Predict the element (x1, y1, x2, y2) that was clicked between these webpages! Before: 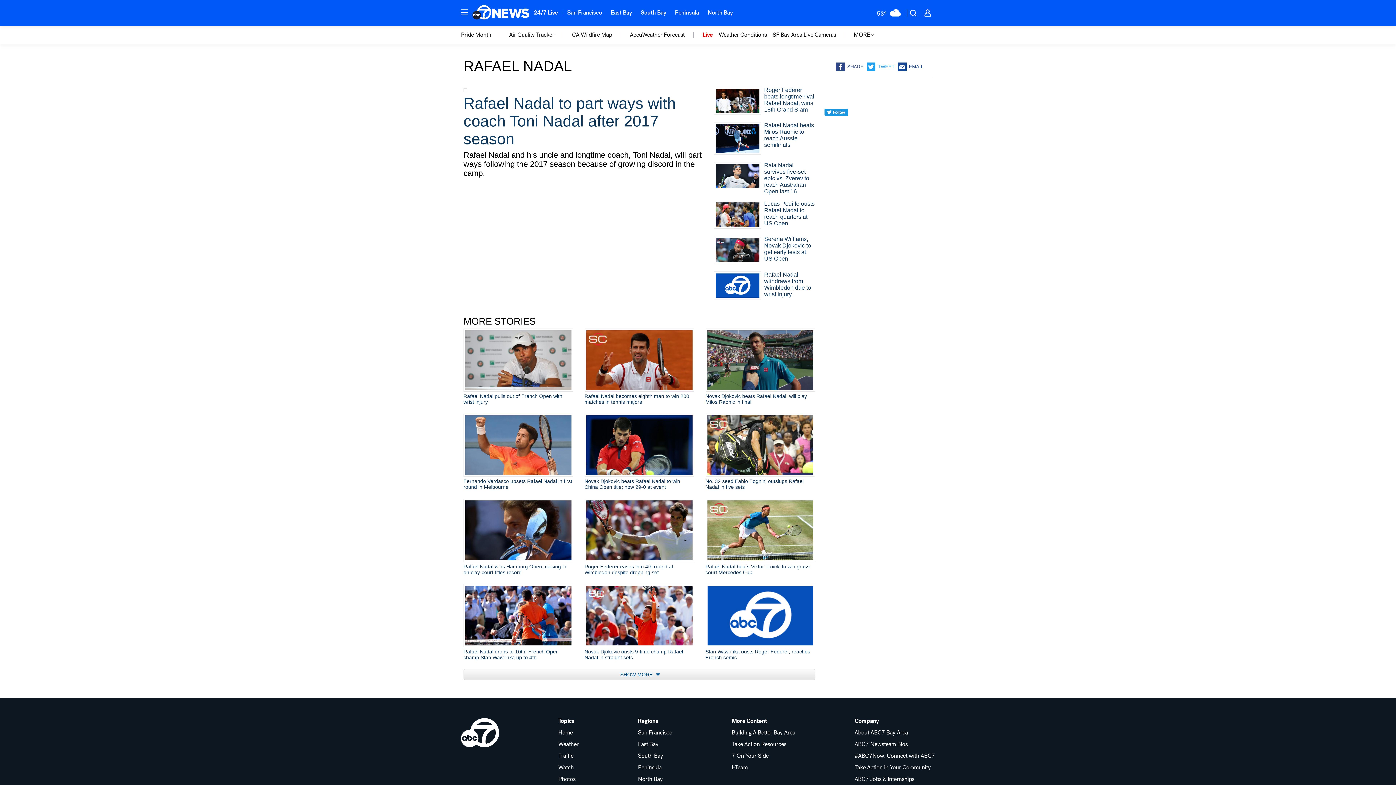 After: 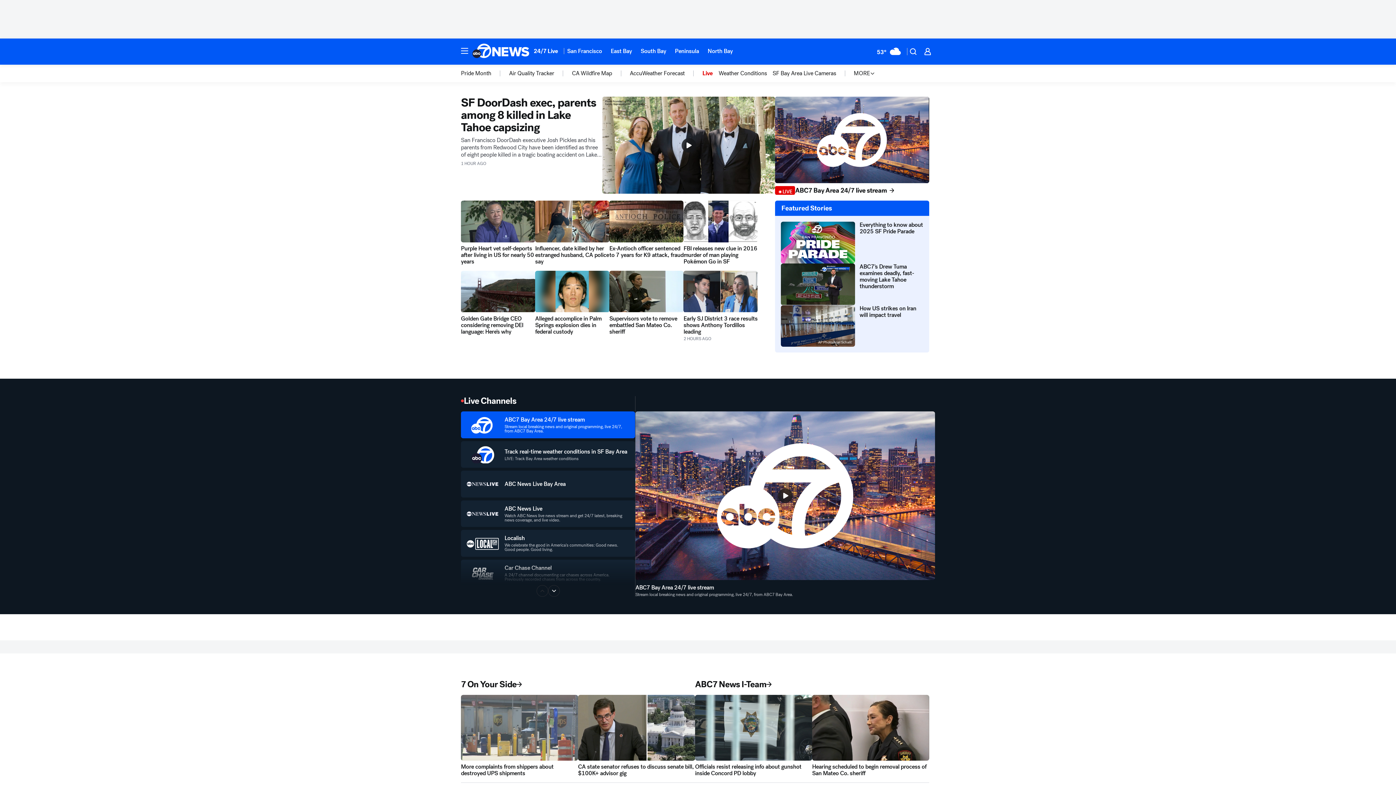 Action: label: ABC7 San Francisco homepage bbox: (472, 5, 529, 21)